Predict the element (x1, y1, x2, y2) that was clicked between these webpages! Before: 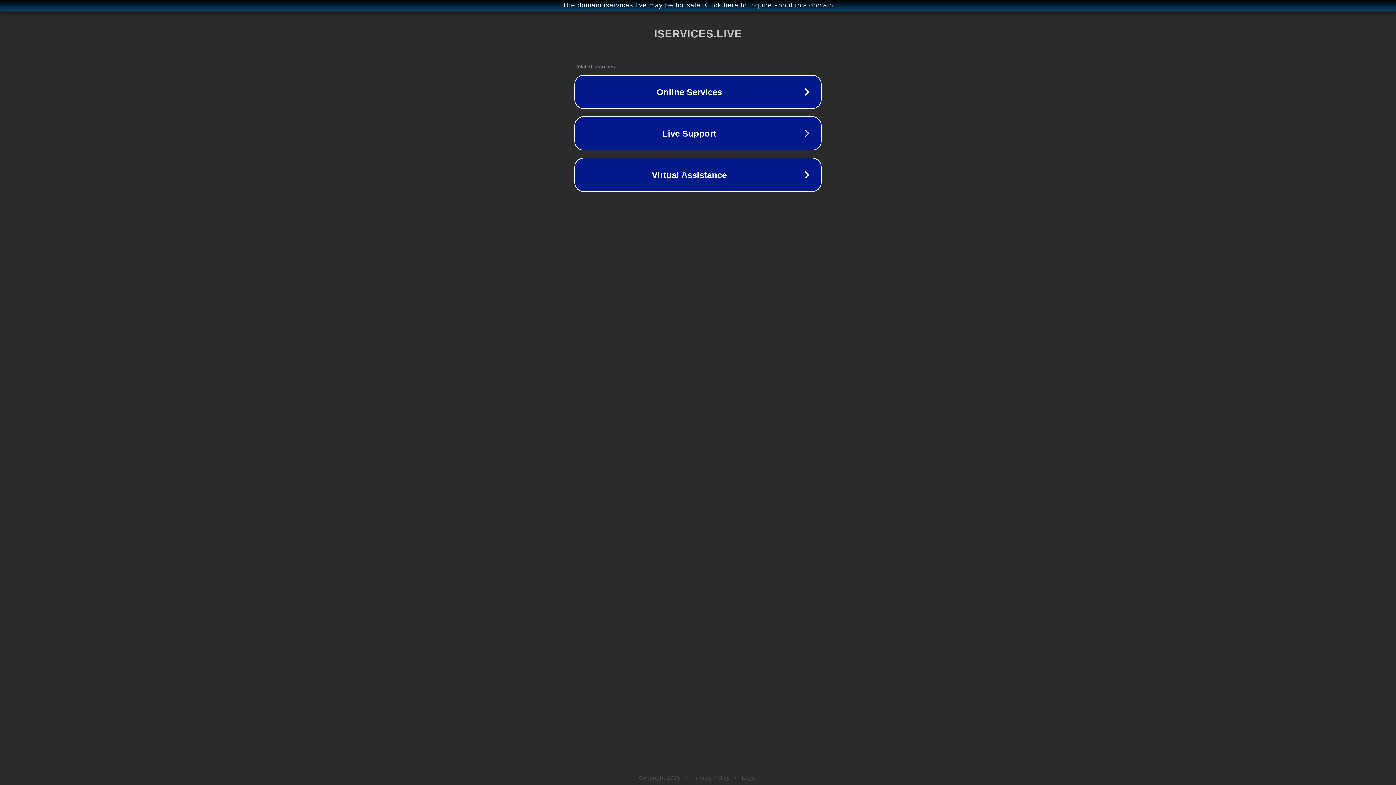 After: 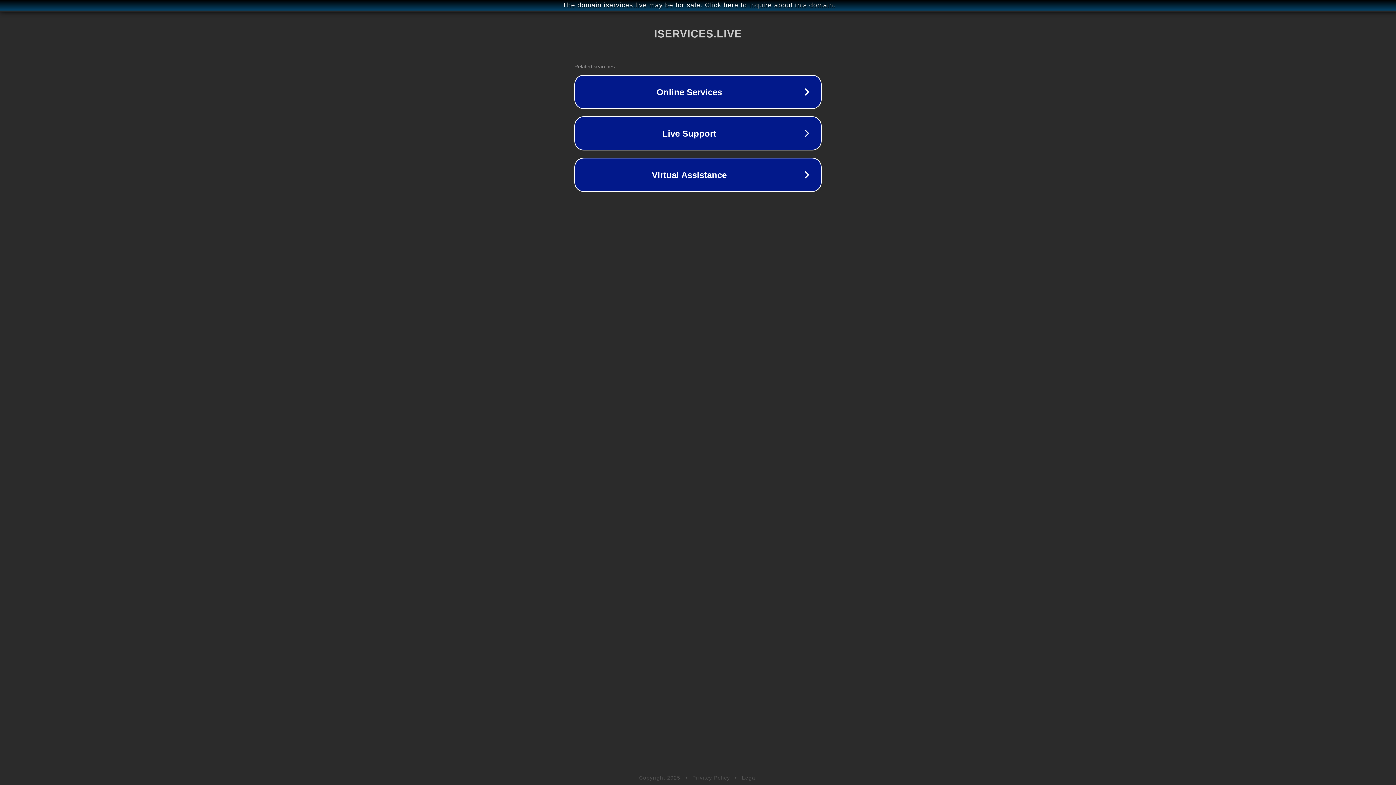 Action: bbox: (742, 775, 757, 781) label: Legal